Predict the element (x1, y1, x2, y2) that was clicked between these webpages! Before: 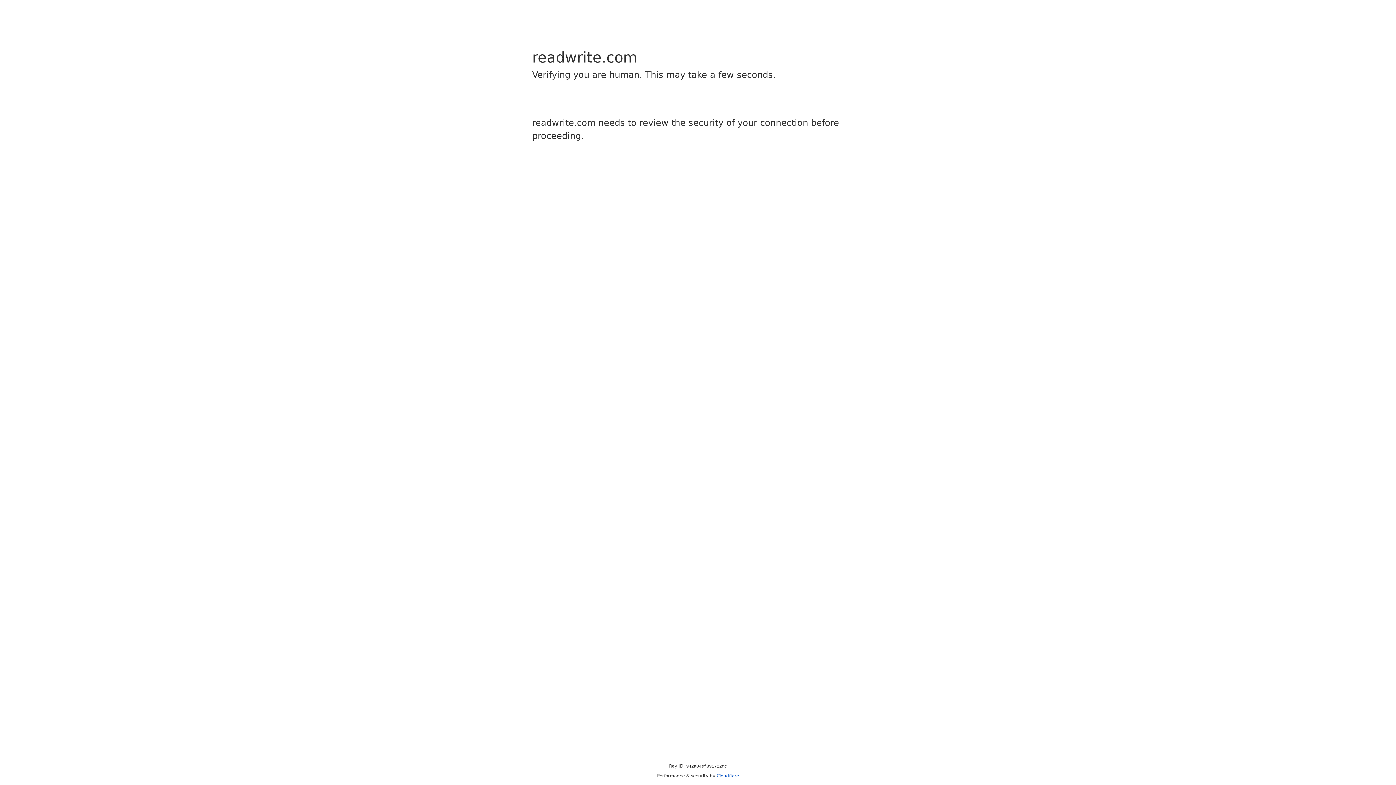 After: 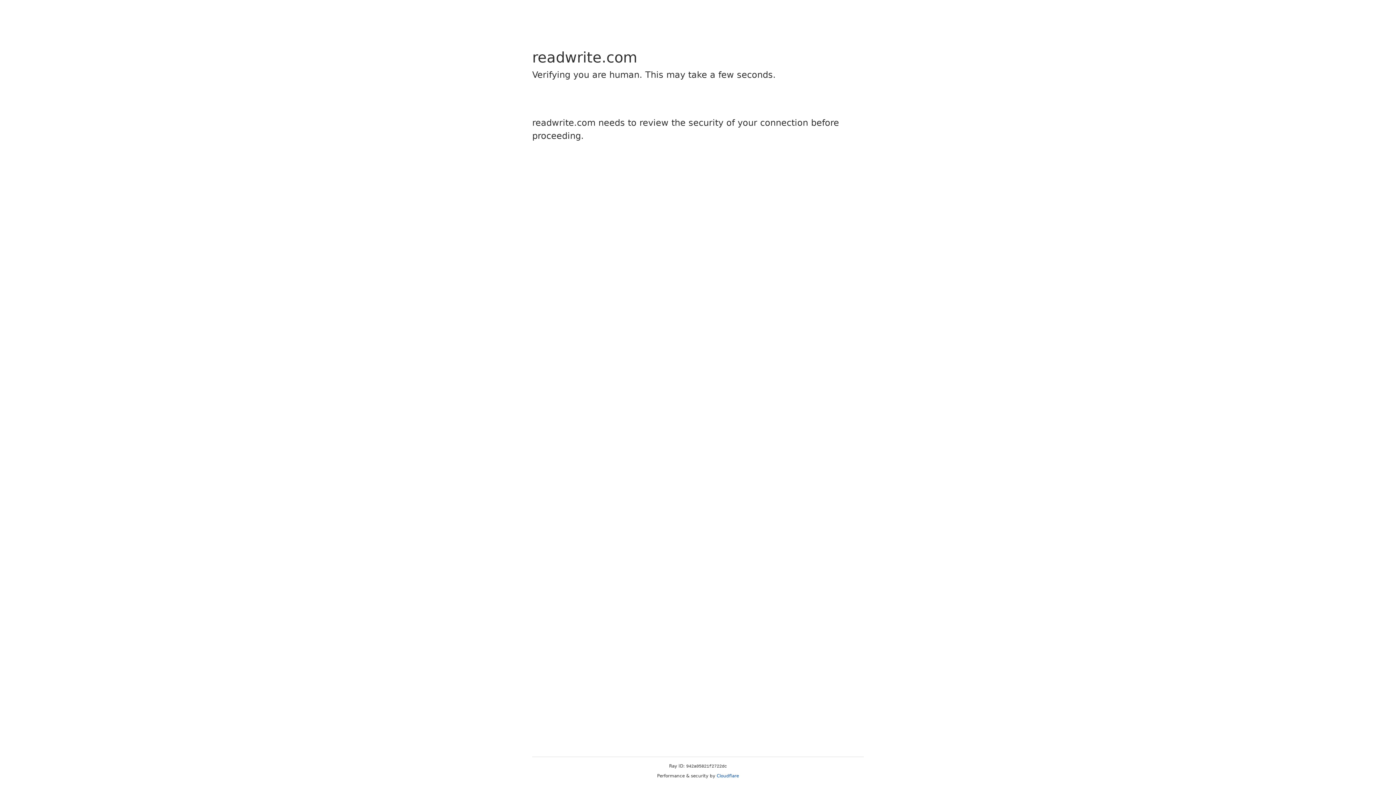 Action: bbox: (716, 773, 739, 778) label: Cloudflare